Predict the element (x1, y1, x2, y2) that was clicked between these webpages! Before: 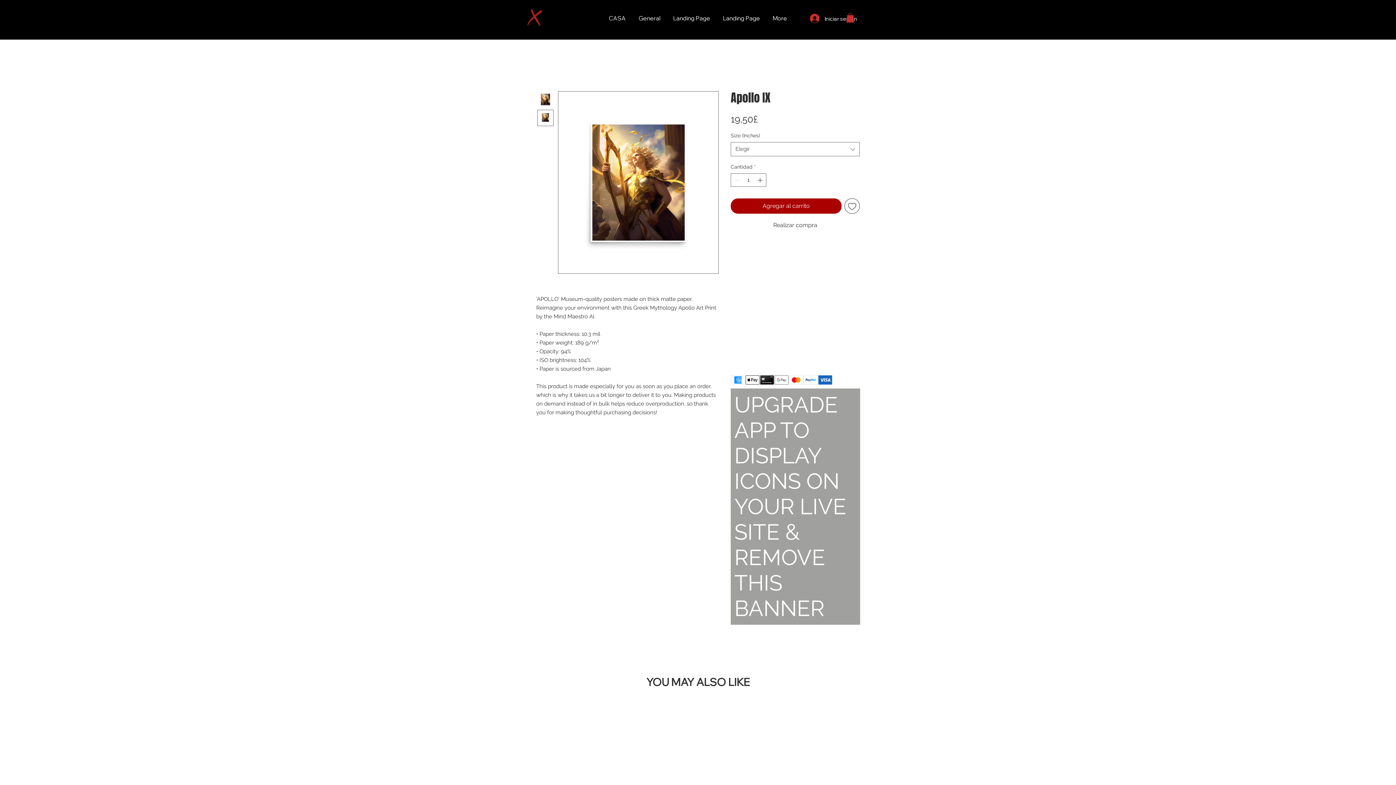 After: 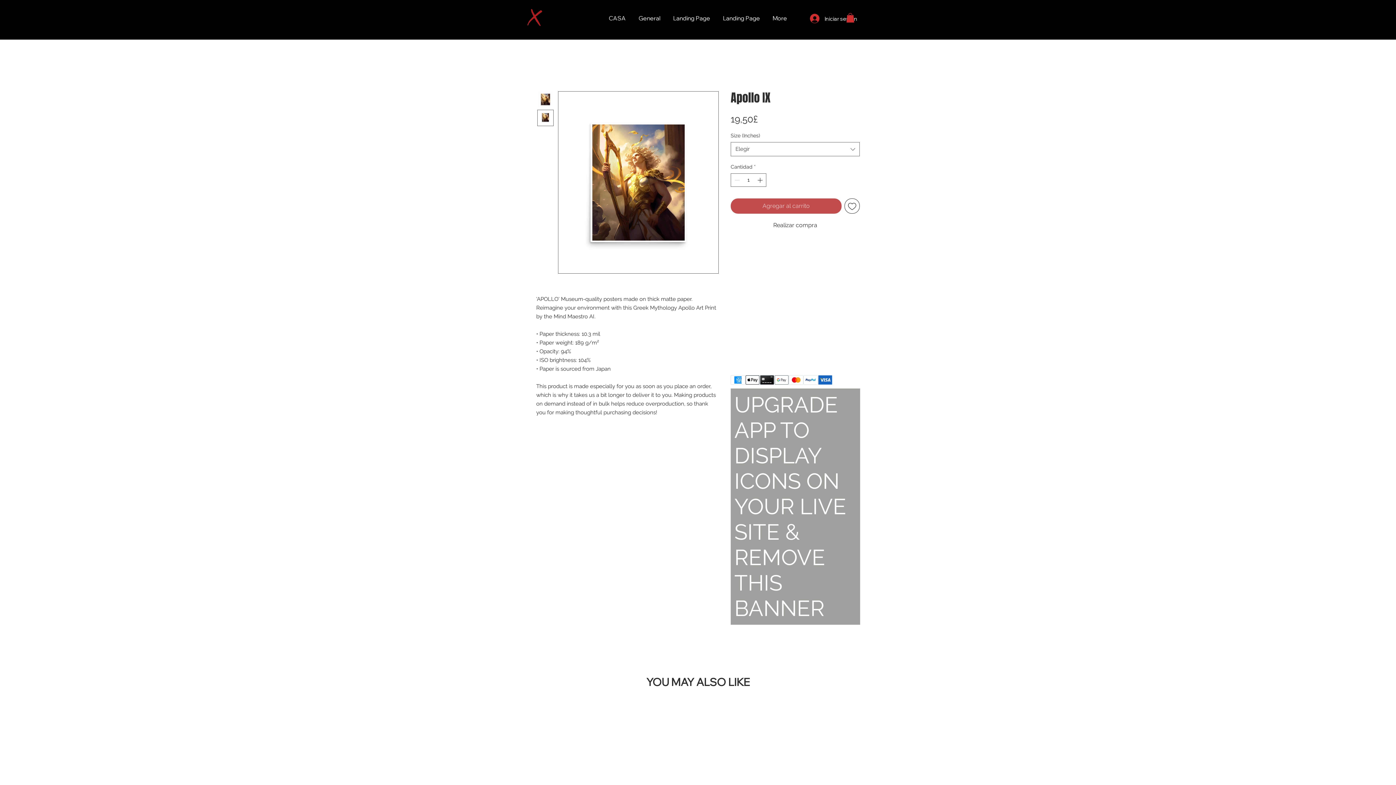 Action: bbox: (730, 198, 841, 213) label: Agregar al carrito